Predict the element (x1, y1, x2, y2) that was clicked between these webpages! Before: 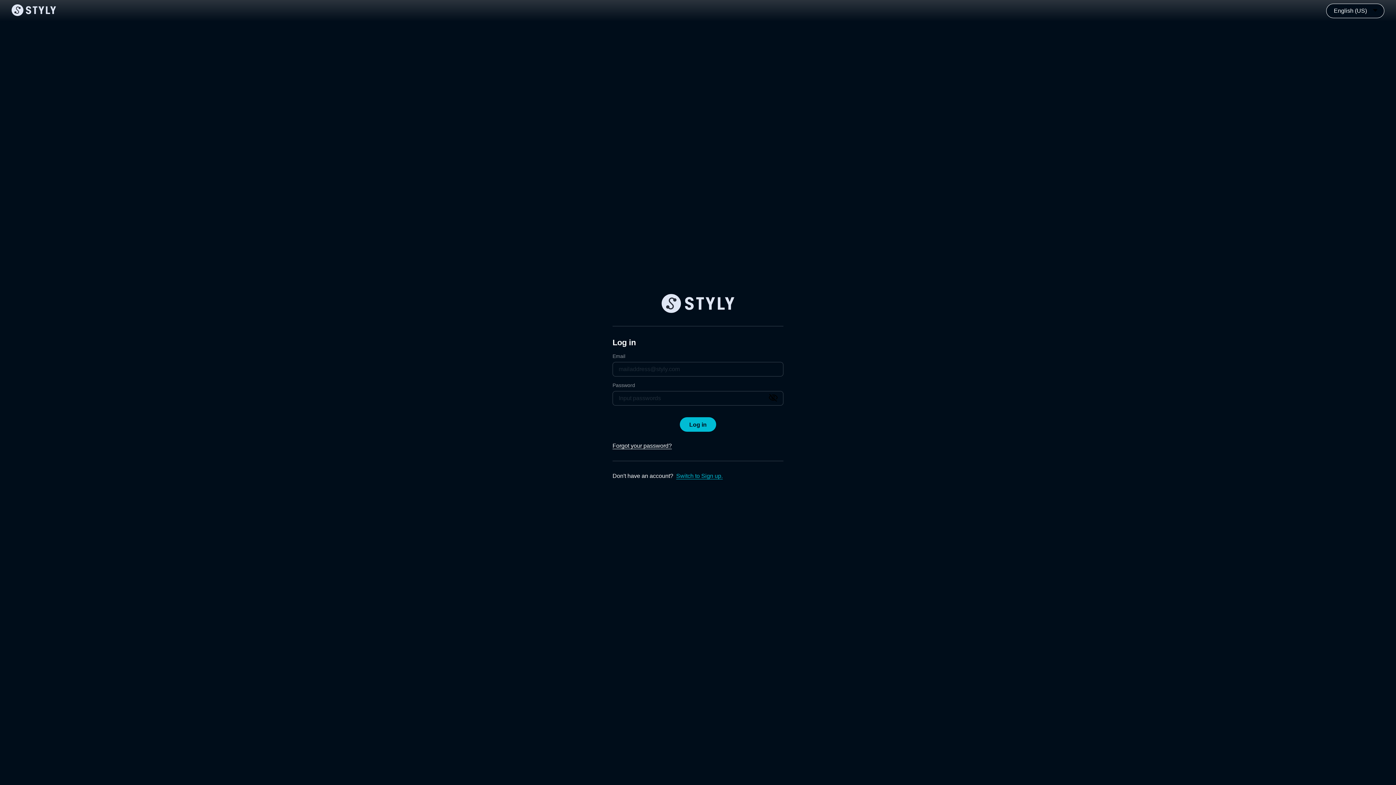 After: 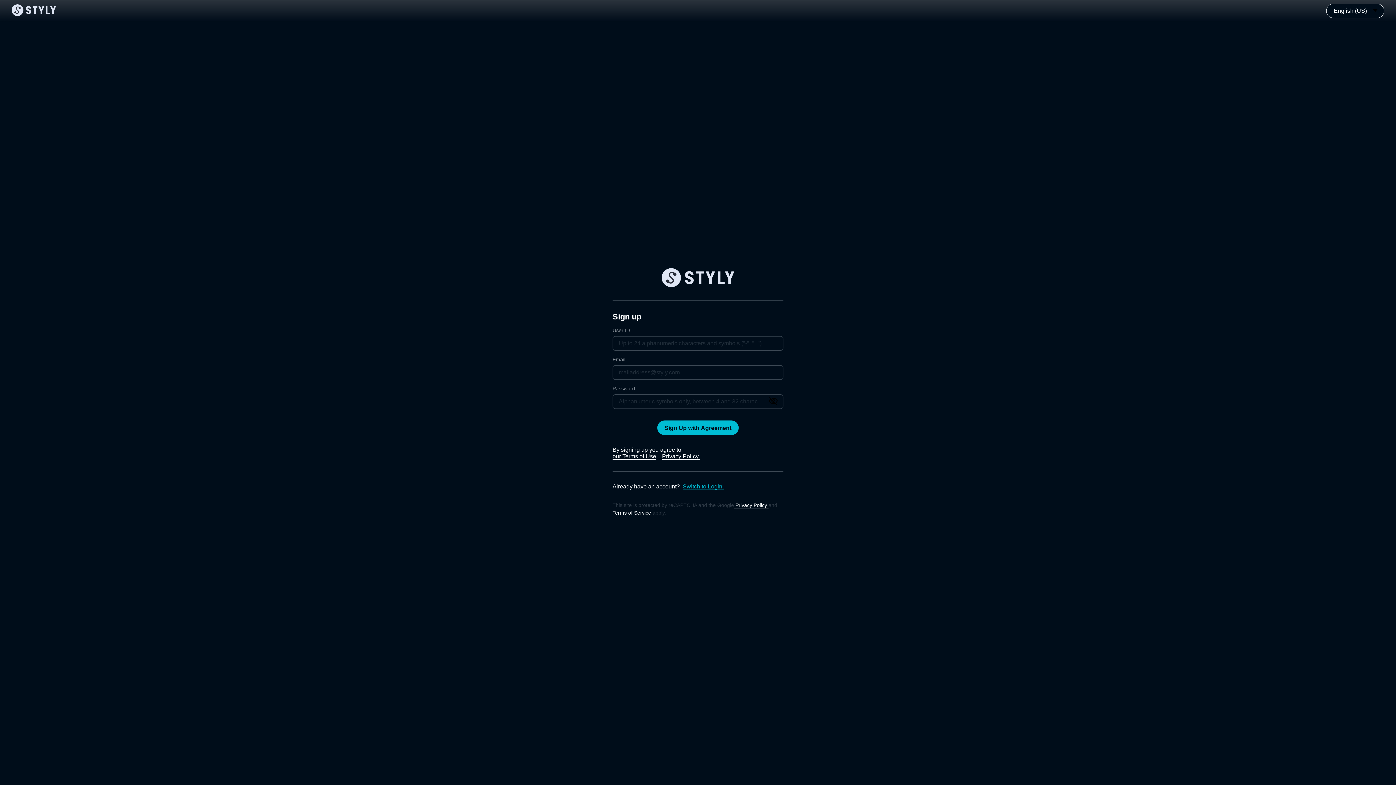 Action: bbox: (676, 473, 722, 479) label: Switch to Sign up.